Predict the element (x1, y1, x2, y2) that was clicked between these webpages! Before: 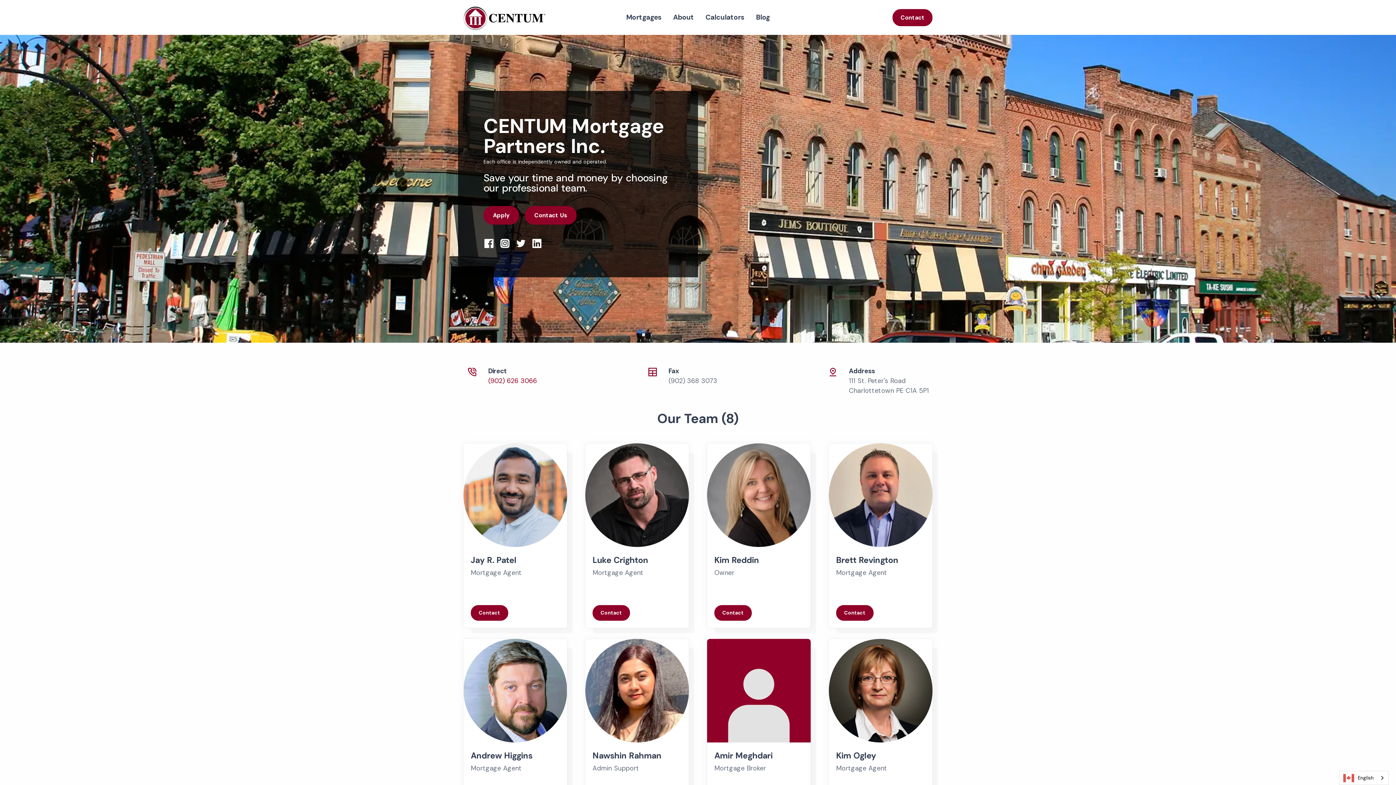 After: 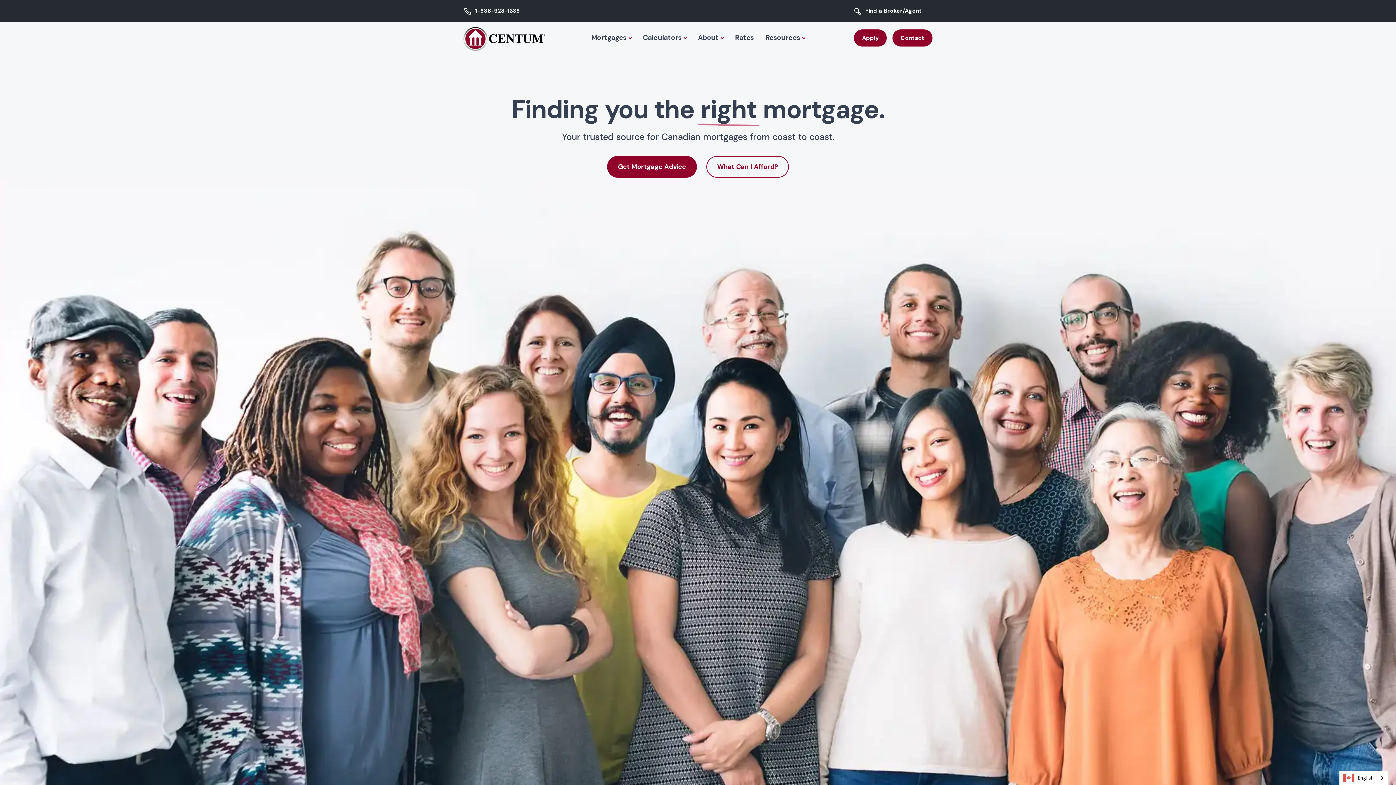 Action: label: Back to CENTUM Canada Homepage bbox: (463, 14, 545, 21)